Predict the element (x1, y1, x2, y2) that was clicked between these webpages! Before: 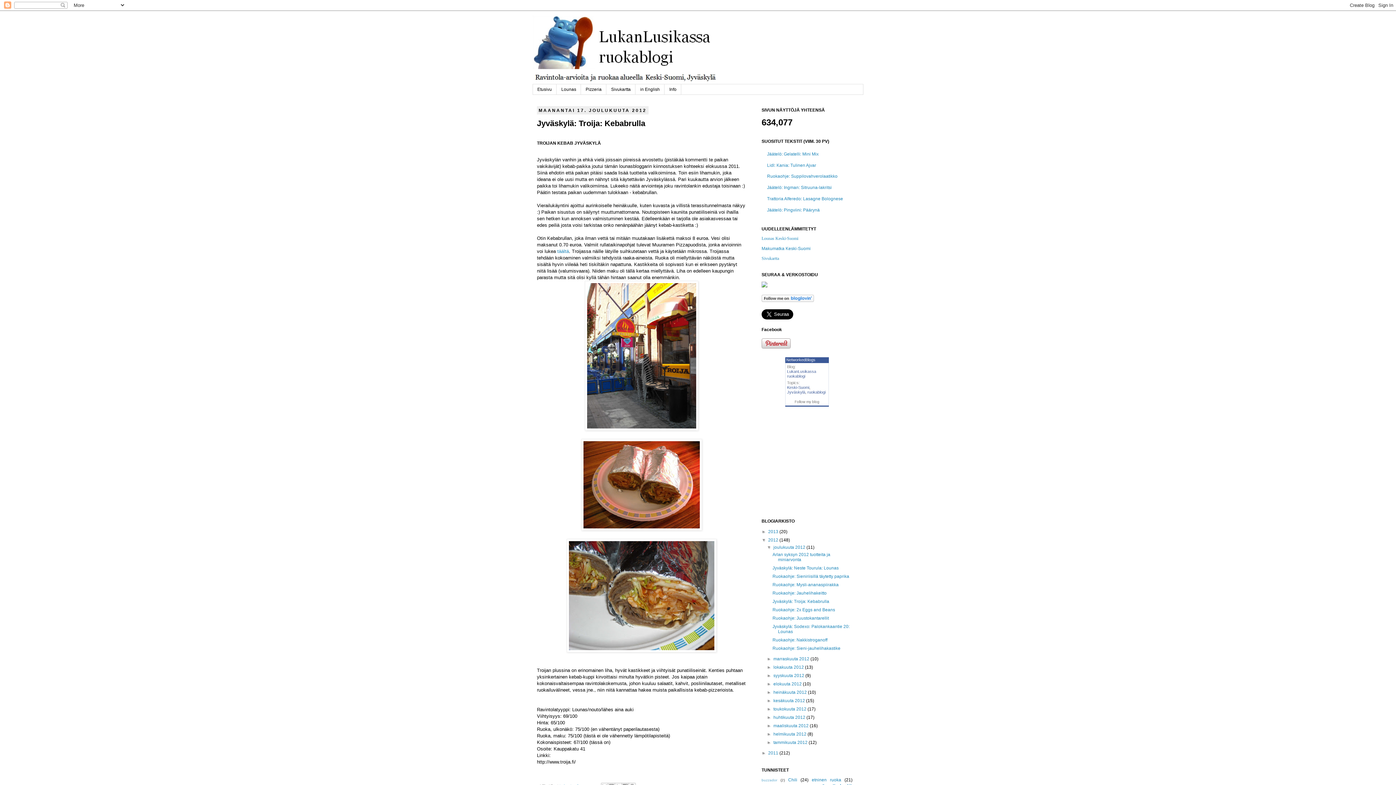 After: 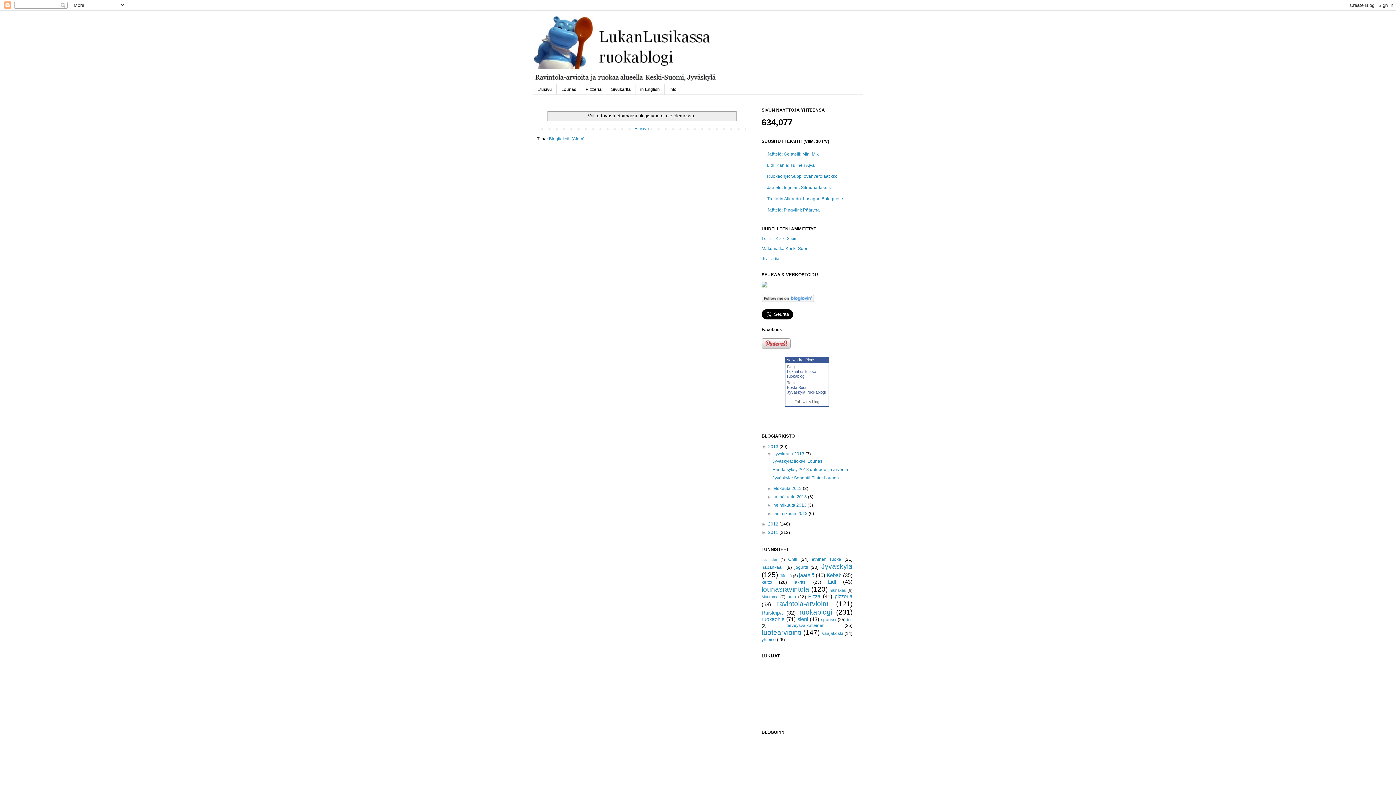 Action: bbox: (761, 256, 779, 261) label: Sivukartta